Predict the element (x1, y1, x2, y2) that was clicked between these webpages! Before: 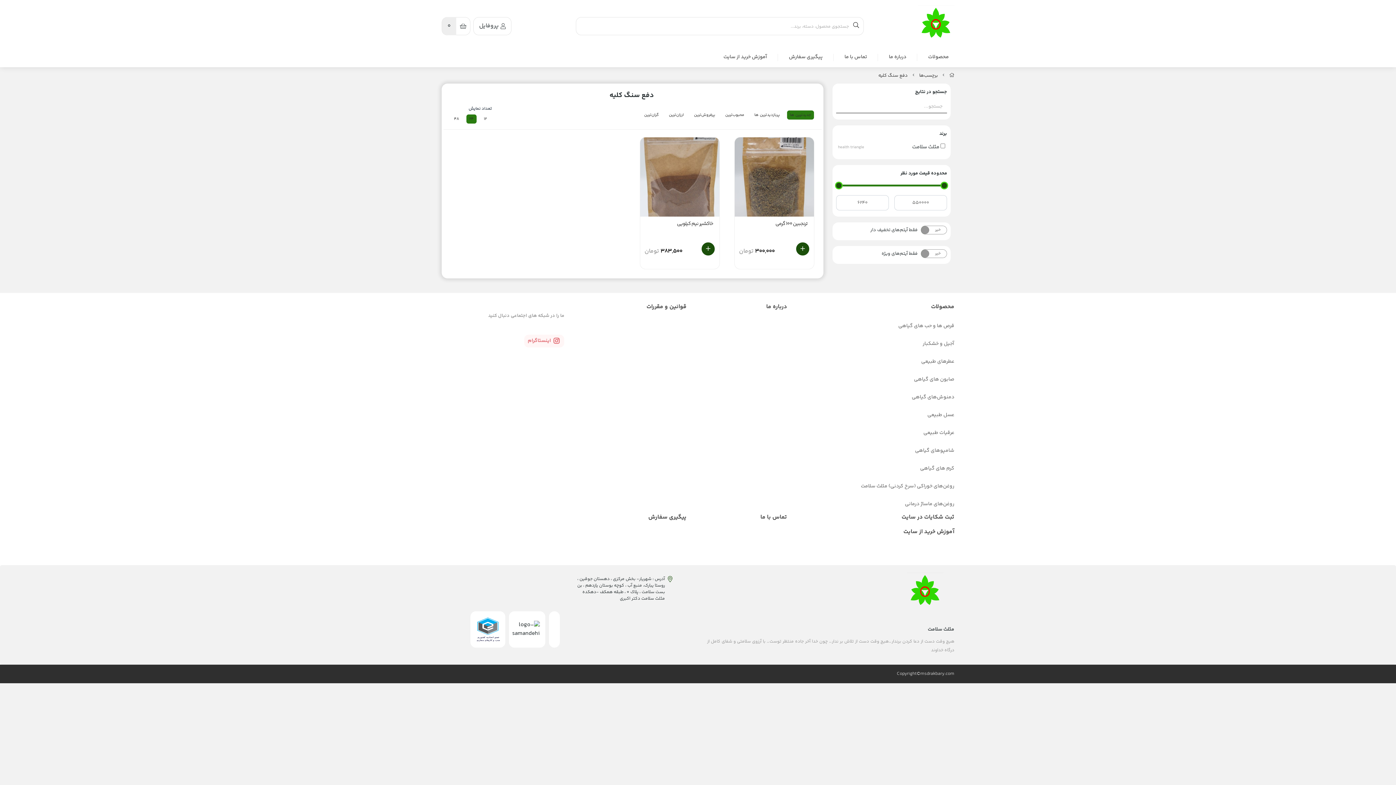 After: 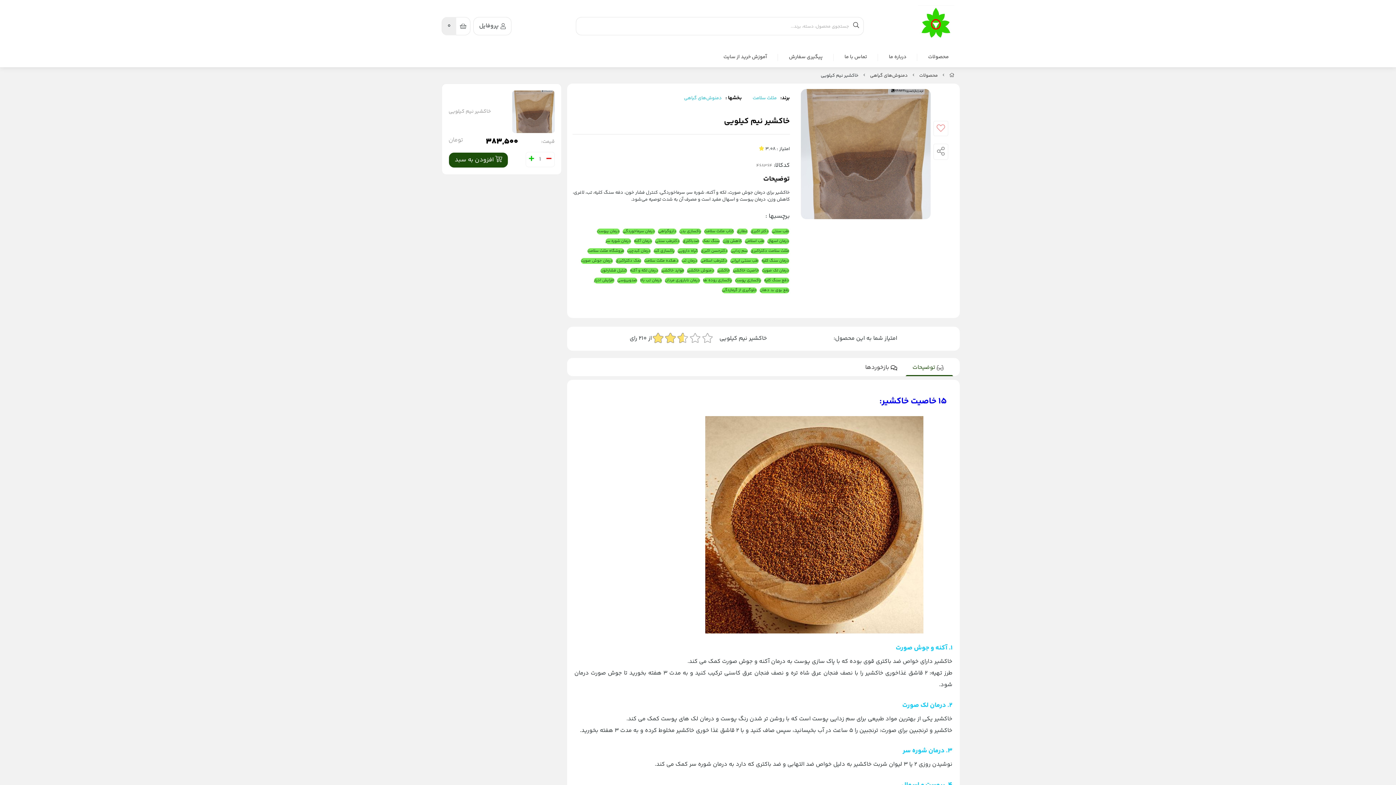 Action: bbox: (640, 220, 719, 237) label: خاکشیر نیم کیلویی